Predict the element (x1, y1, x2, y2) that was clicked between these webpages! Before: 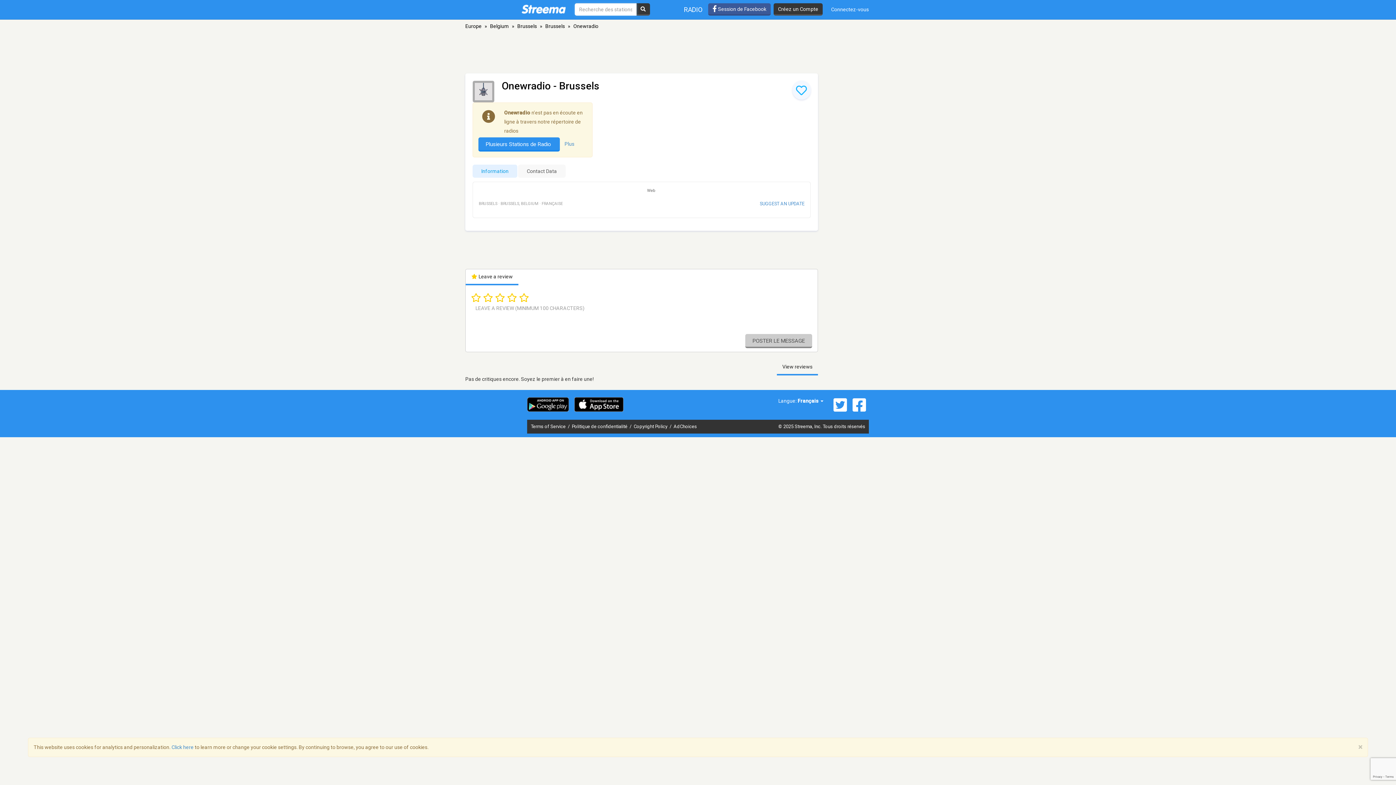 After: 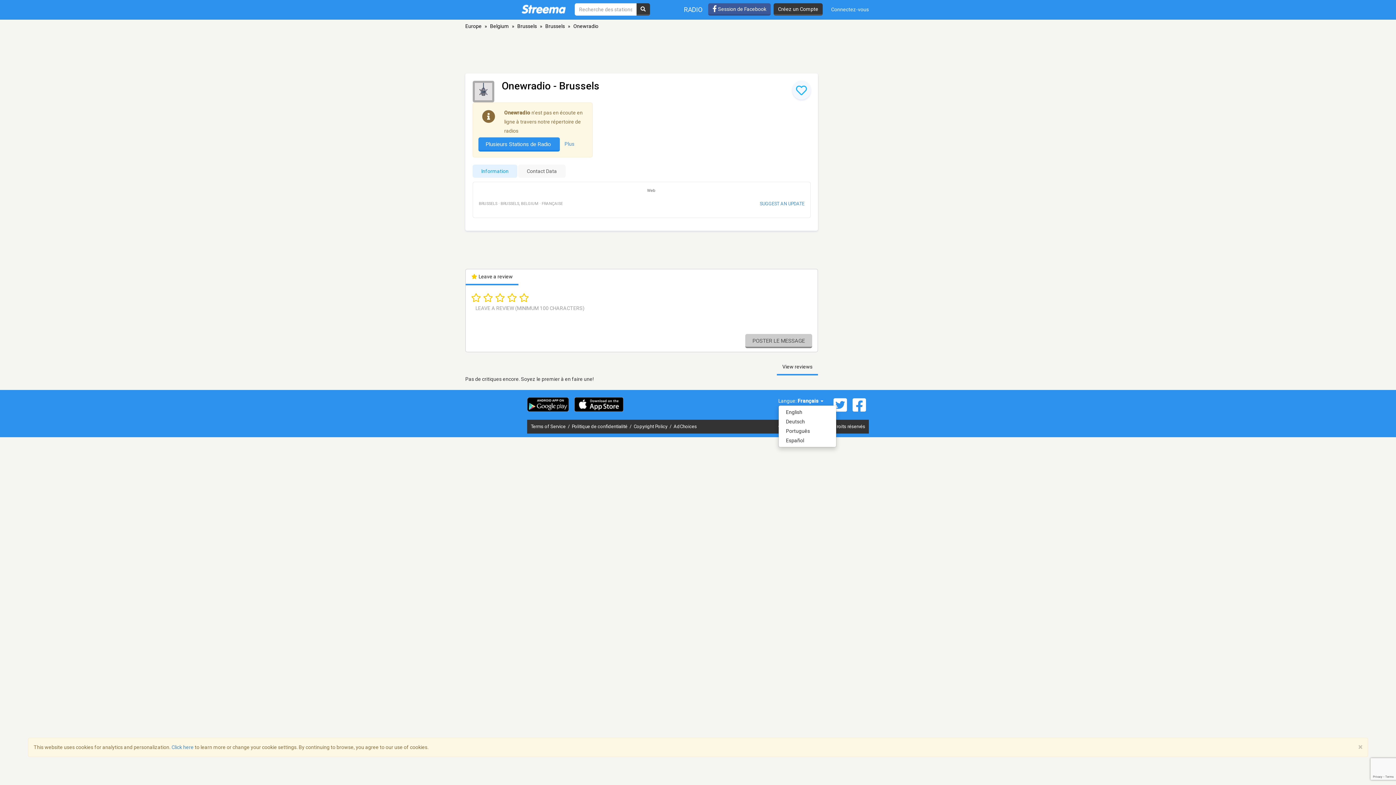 Action: bbox: (797, 398, 823, 404) label: Français 